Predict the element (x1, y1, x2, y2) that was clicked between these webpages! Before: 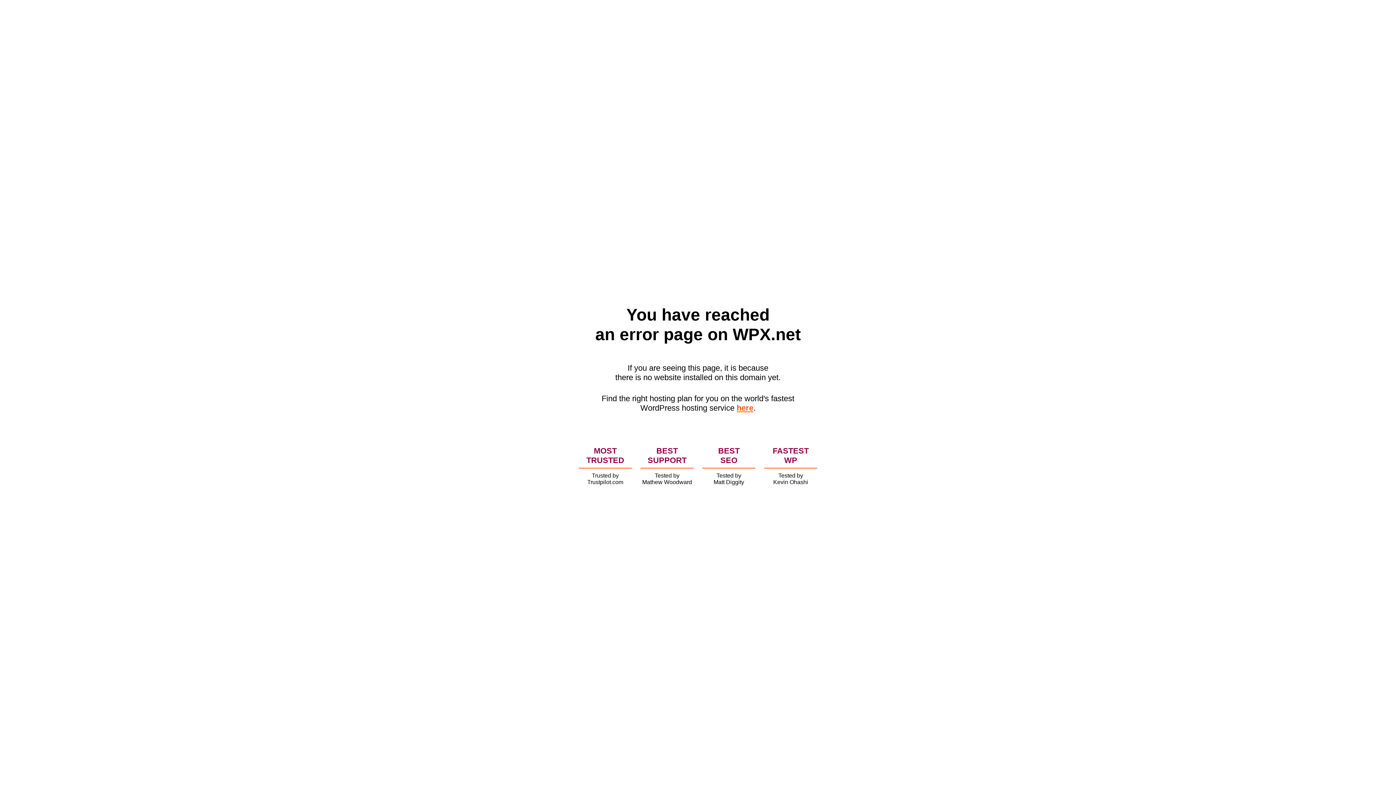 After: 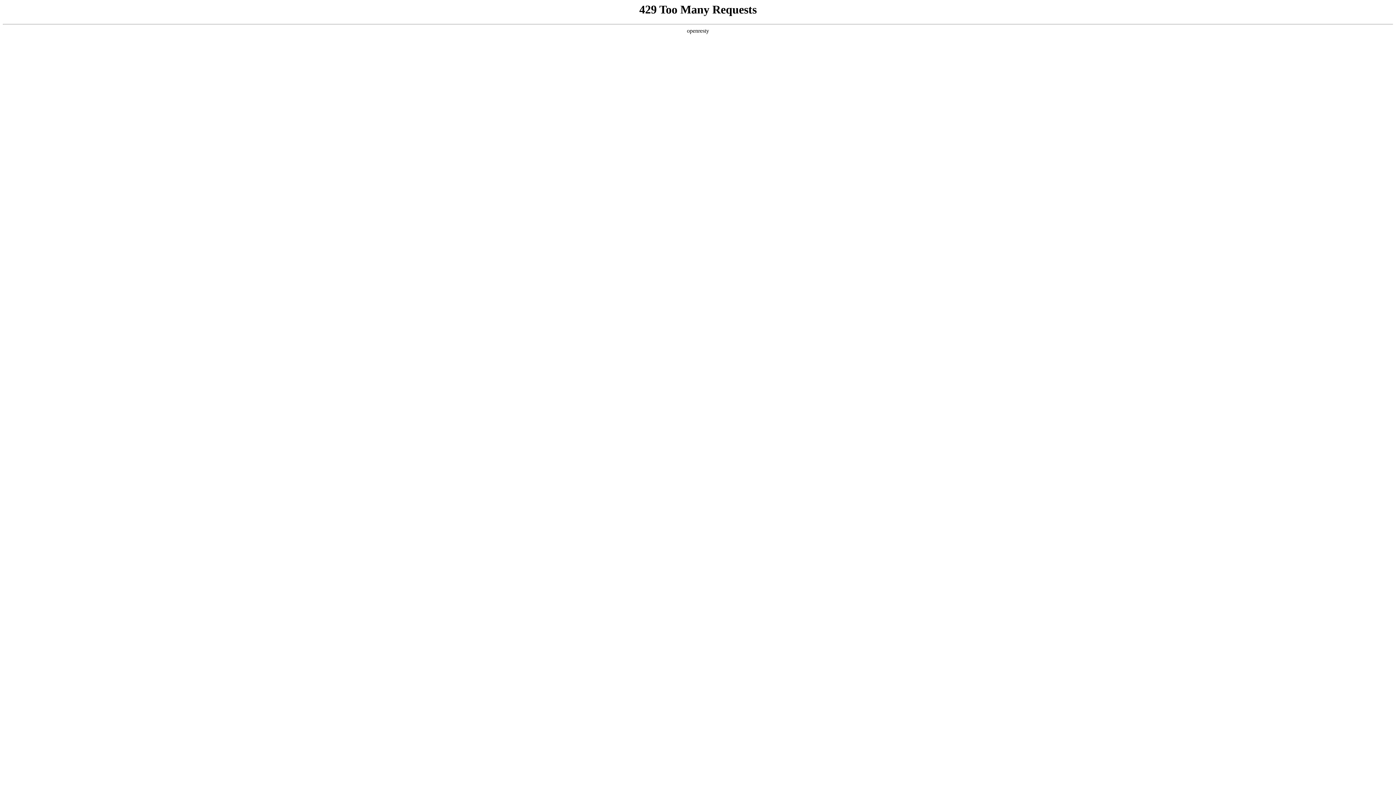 Action: label: here bbox: (736, 403, 753, 412)